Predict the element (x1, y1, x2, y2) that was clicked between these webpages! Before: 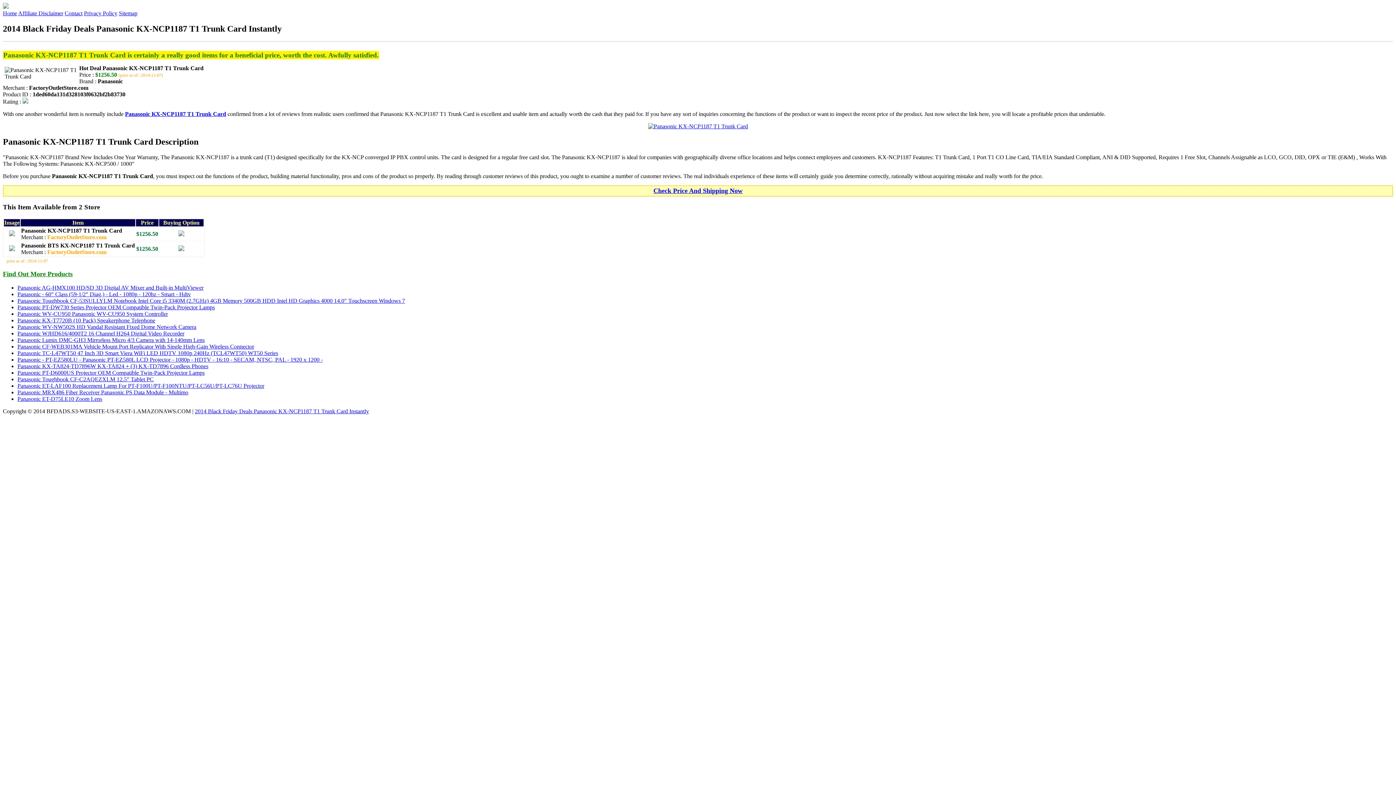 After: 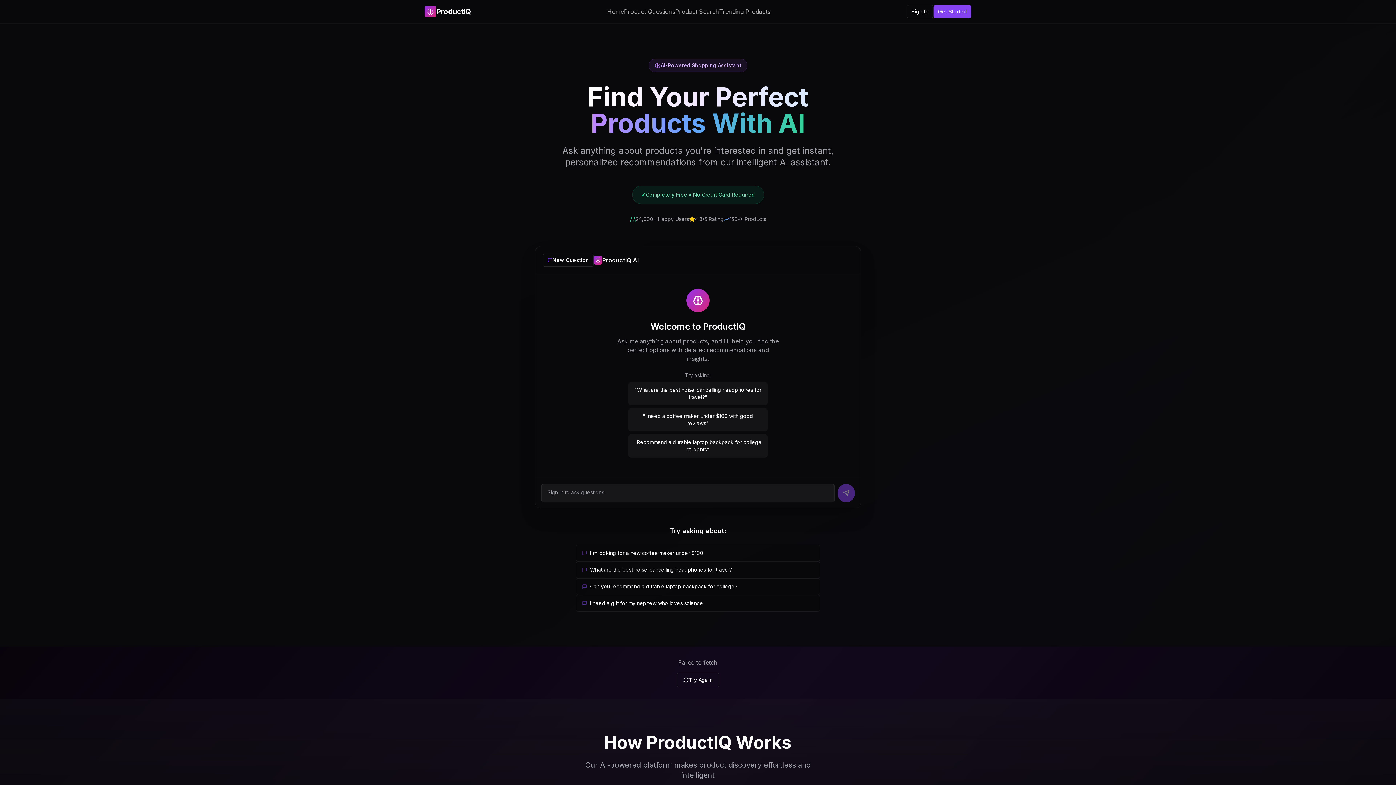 Action: bbox: (648, 123, 748, 129)